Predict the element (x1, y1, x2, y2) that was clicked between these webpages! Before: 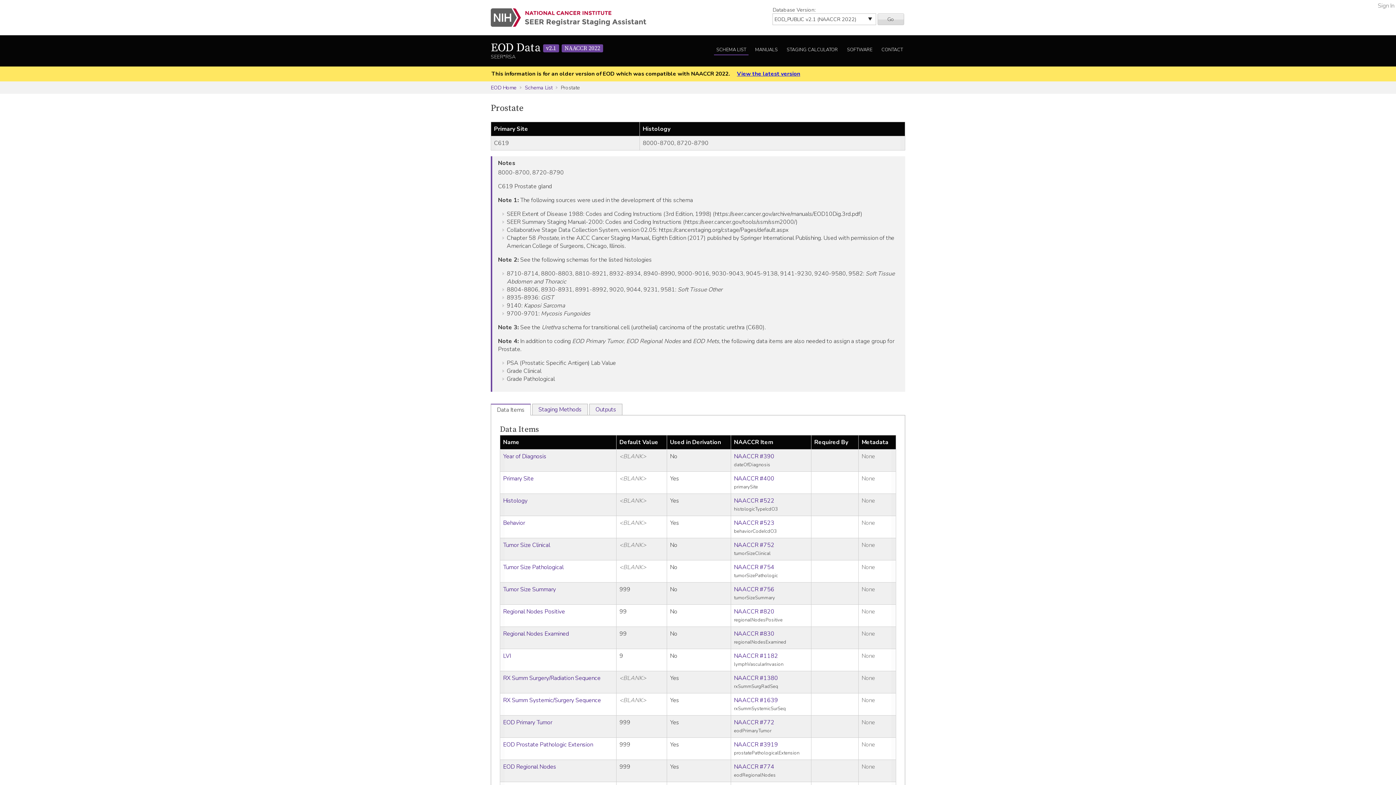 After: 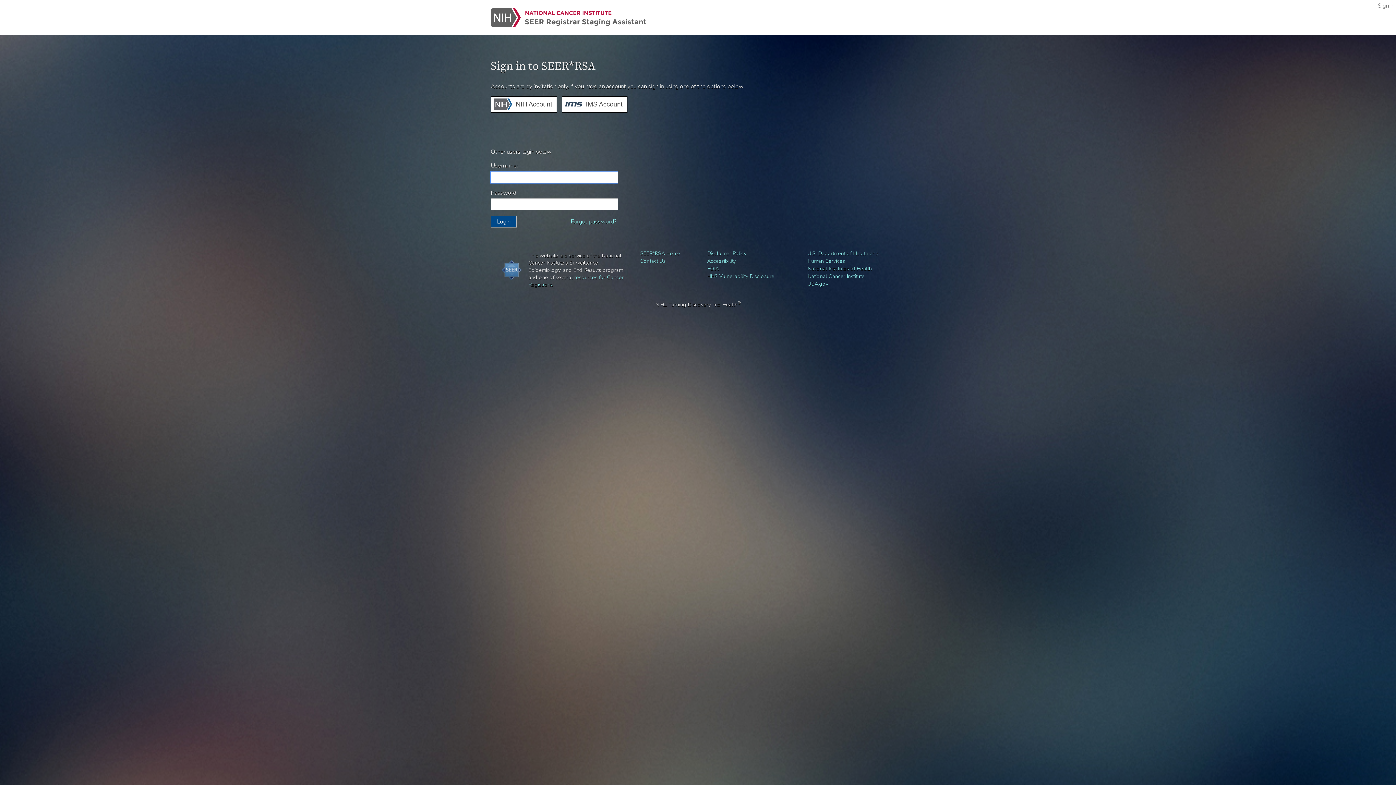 Action: bbox: (1378, 1, 1394, 9) label: Sign In